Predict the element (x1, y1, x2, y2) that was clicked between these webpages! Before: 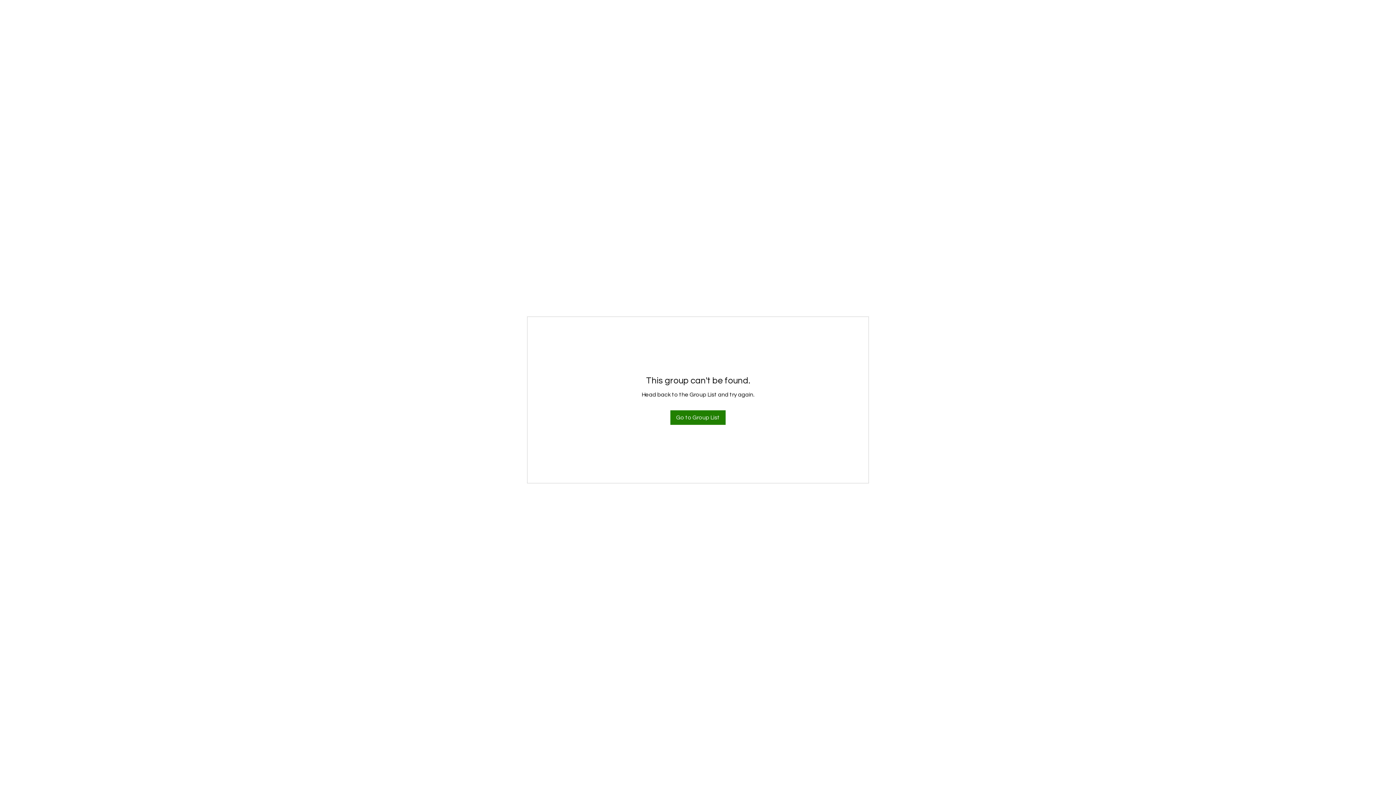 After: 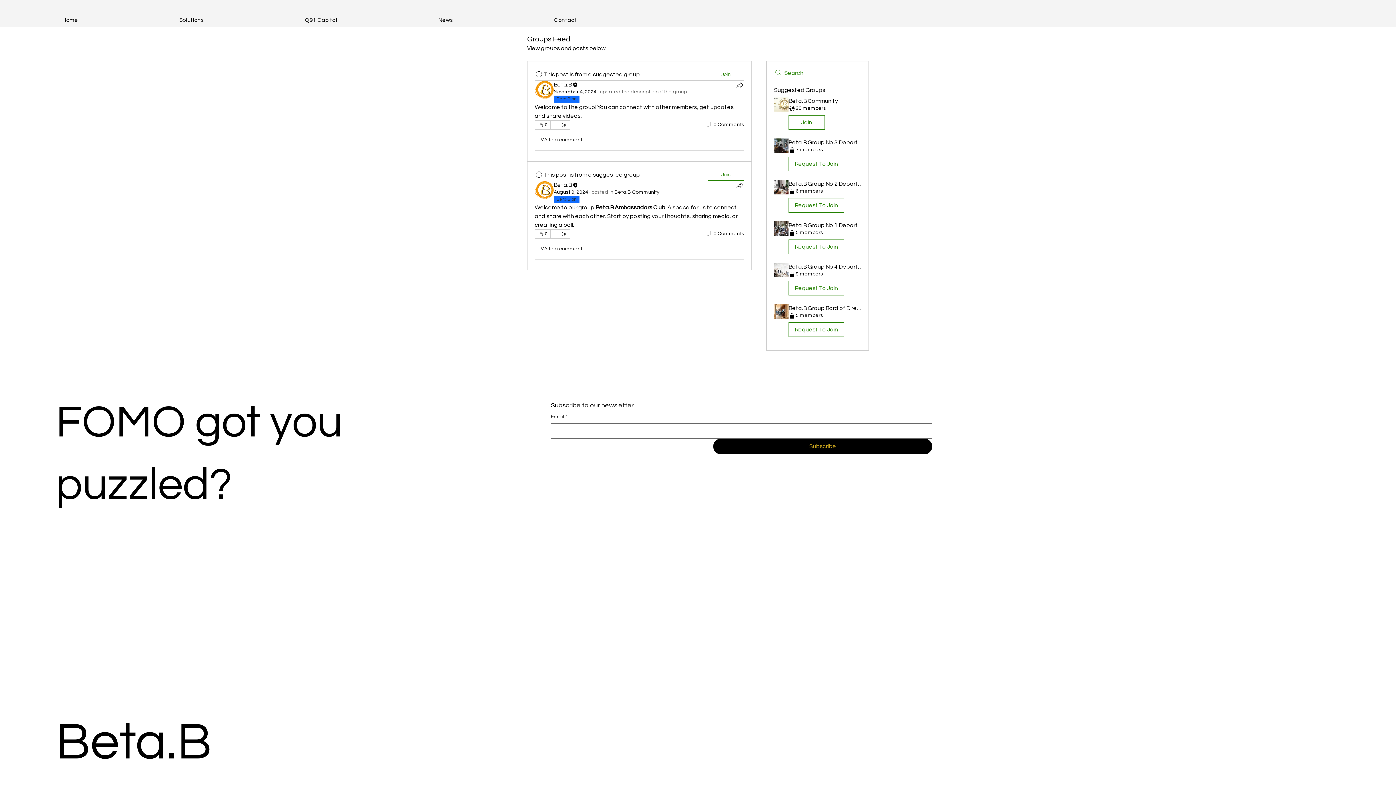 Action: bbox: (670, 410, 725, 424) label: Go to Group List